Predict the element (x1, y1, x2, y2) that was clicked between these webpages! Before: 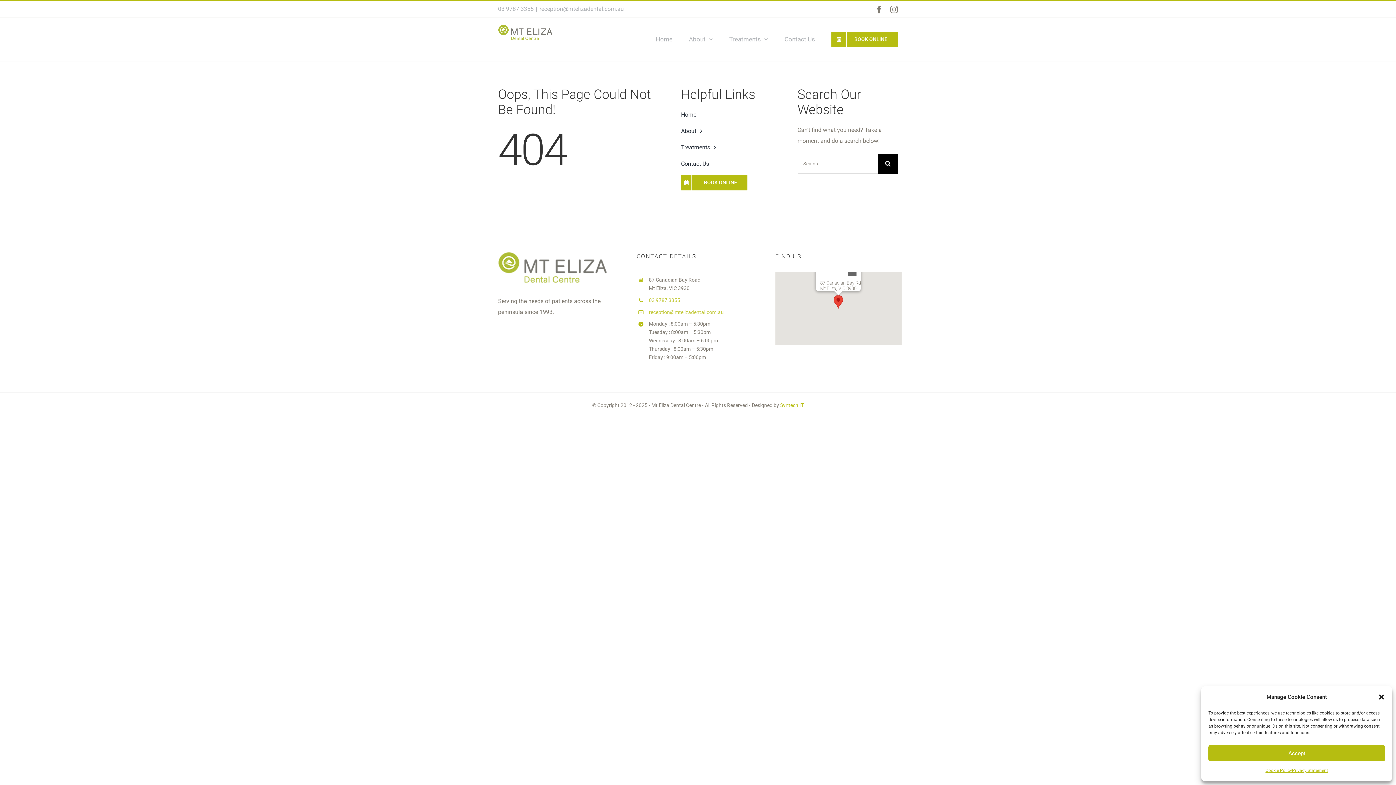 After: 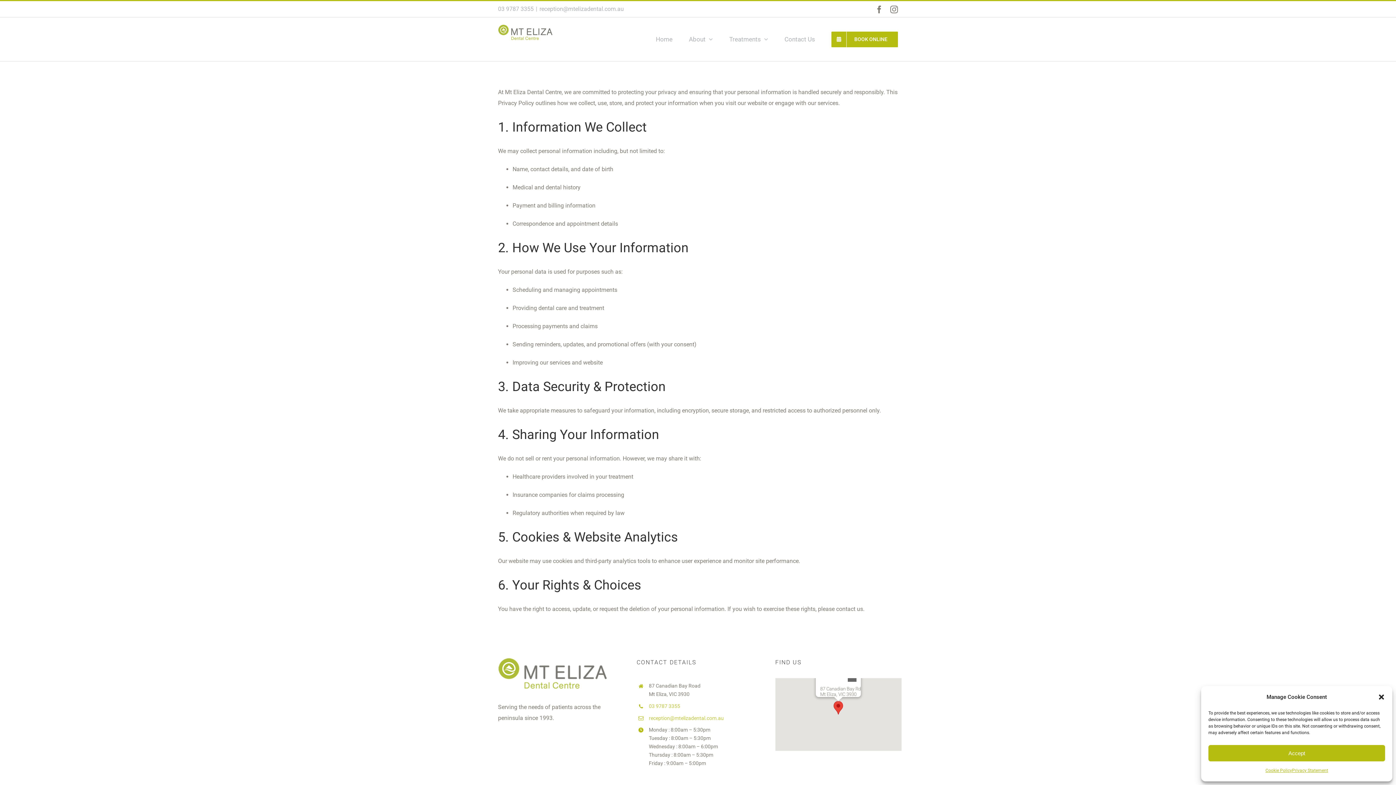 Action: label: Privacy Statement bbox: (1292, 765, 1328, 776)